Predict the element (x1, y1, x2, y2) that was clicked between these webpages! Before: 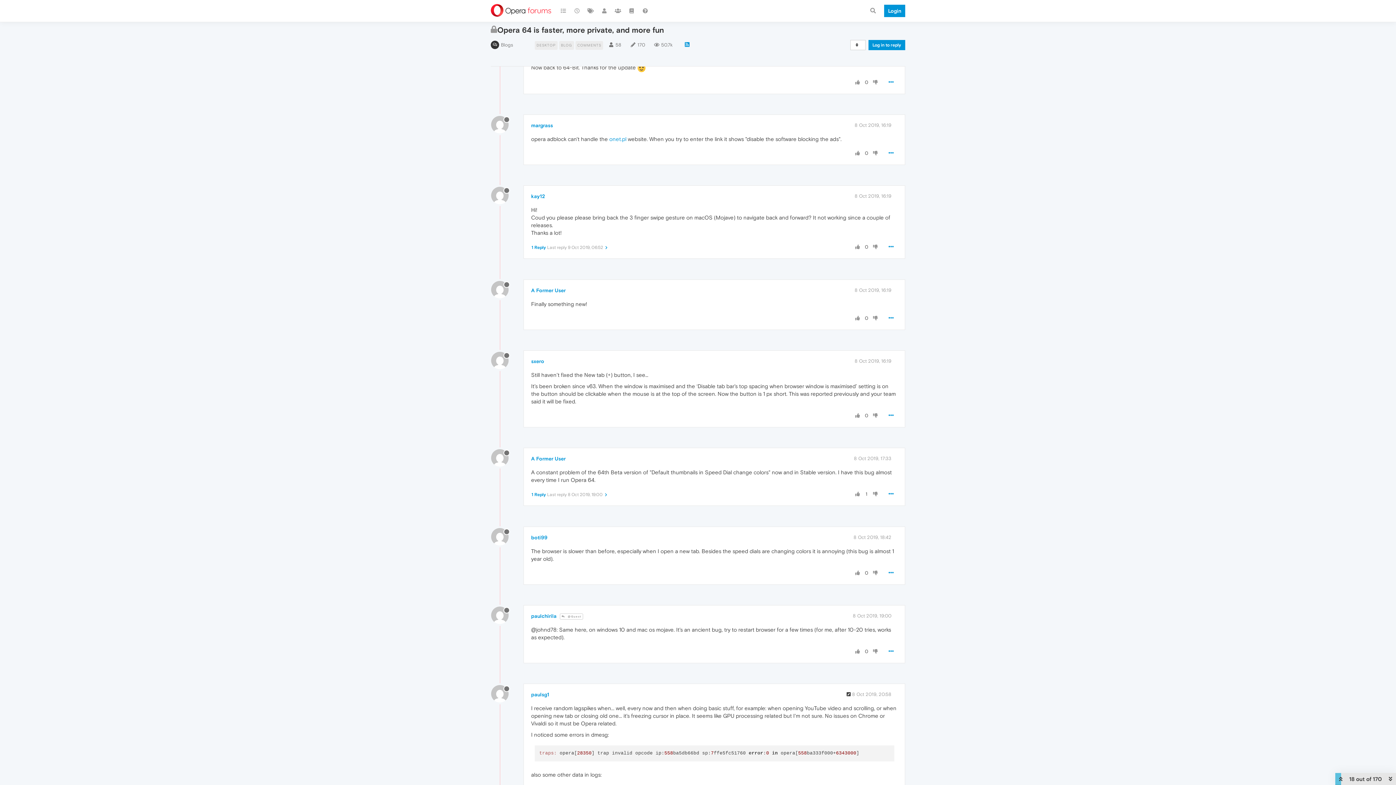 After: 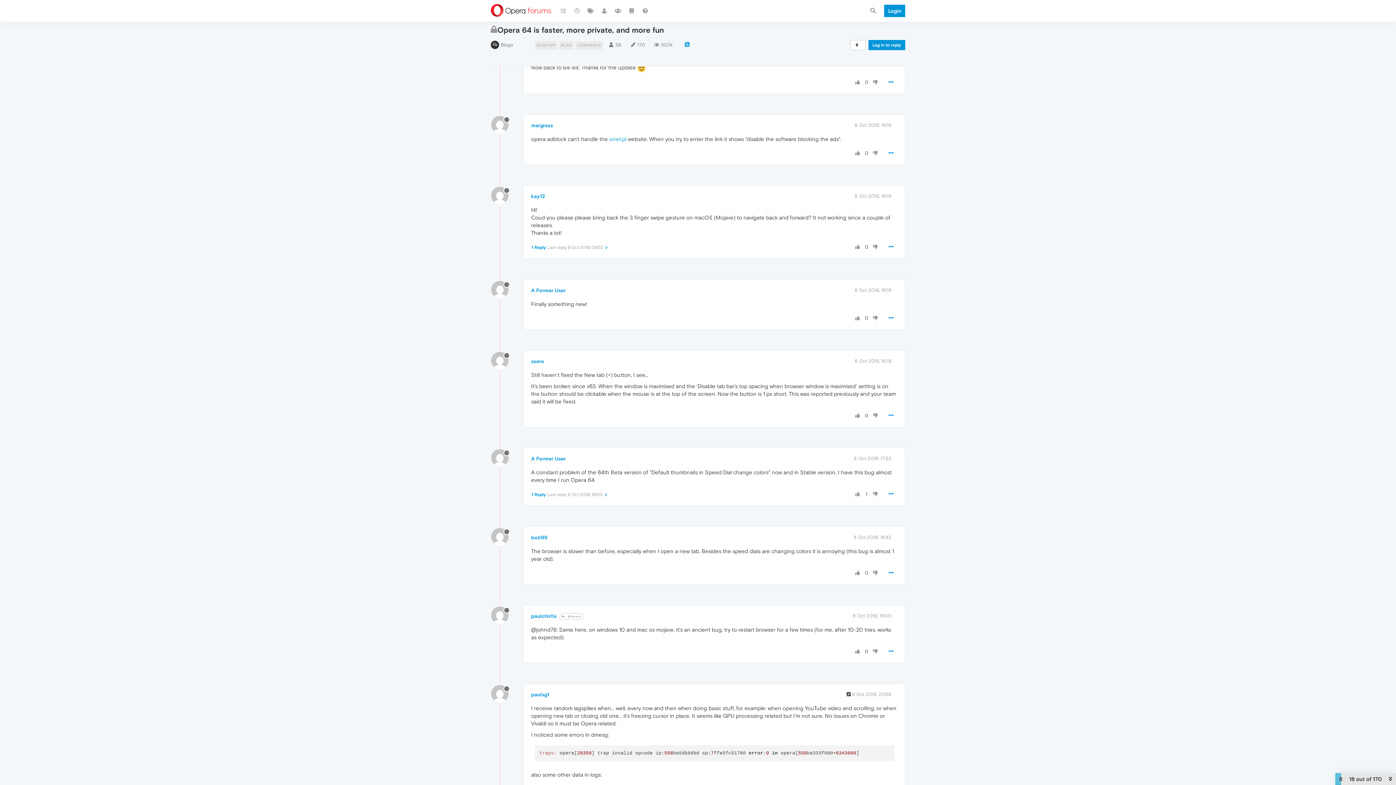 Action: bbox: (871, 150, 879, 156)